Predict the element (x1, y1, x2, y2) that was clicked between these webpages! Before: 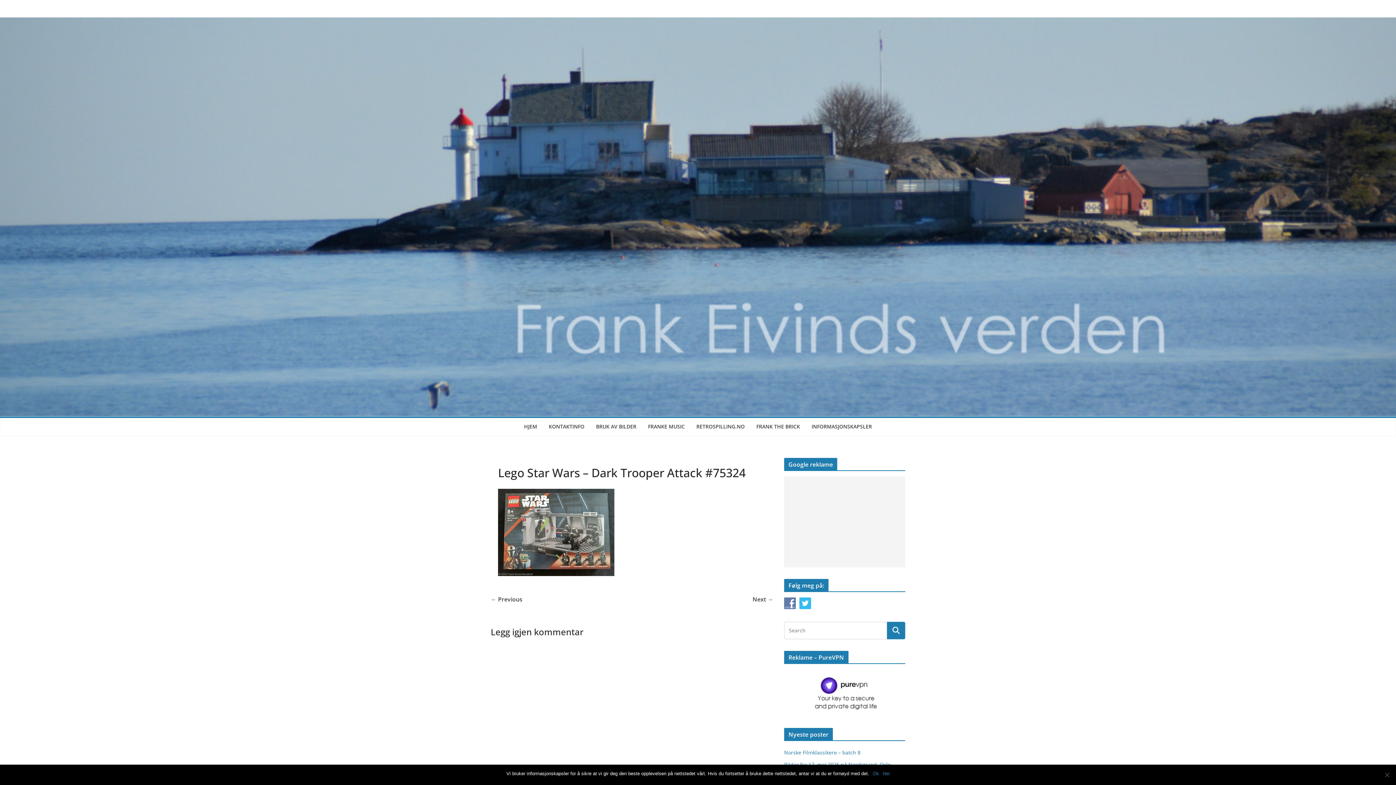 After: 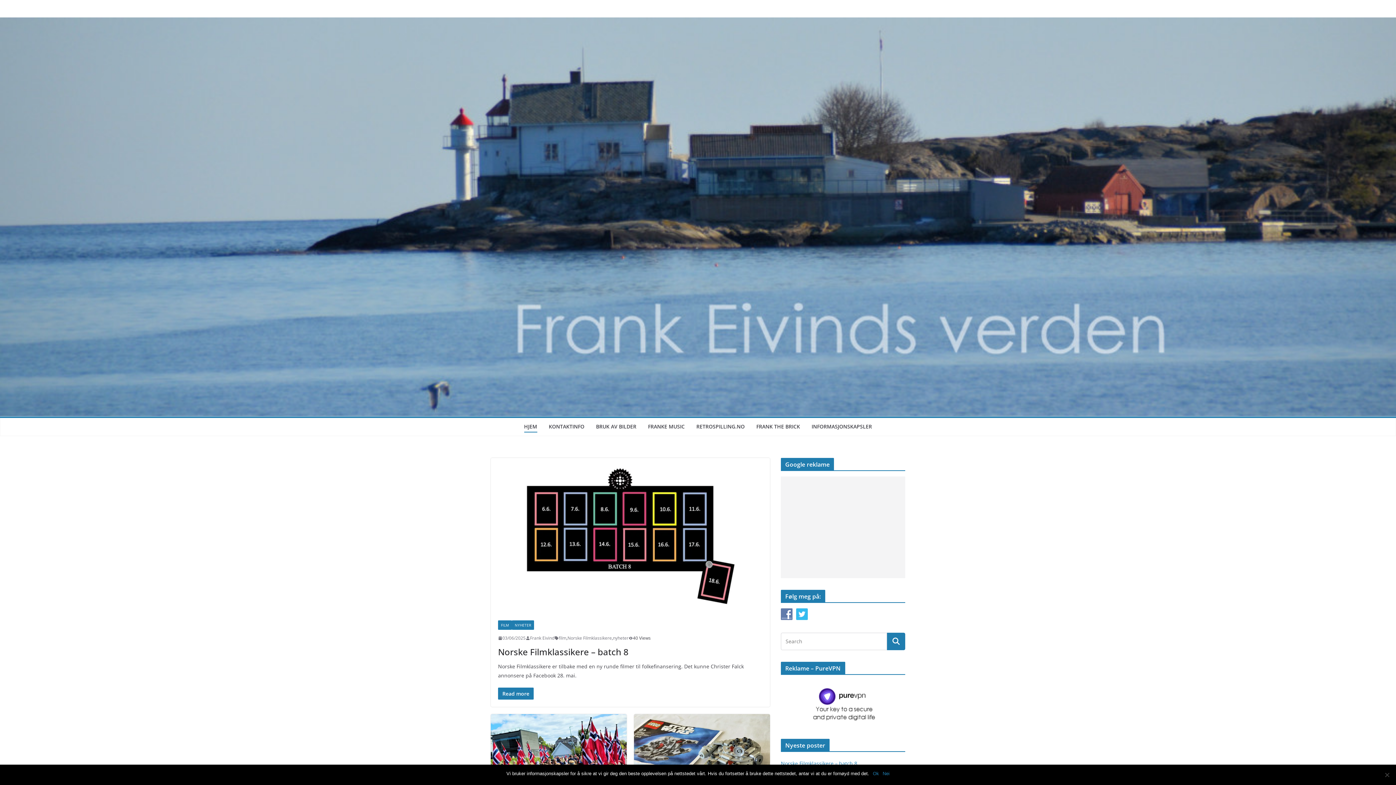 Action: bbox: (0, 18, 1396, 26)